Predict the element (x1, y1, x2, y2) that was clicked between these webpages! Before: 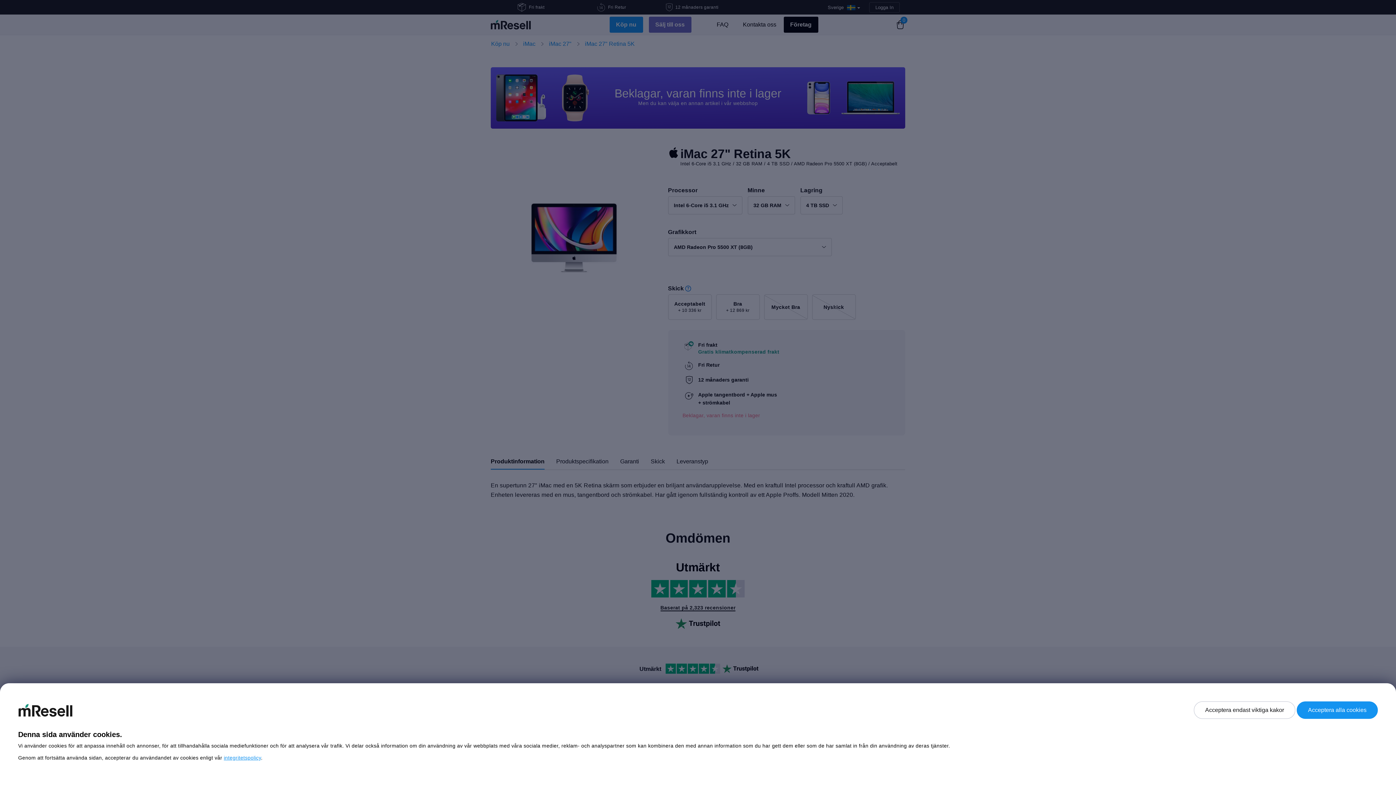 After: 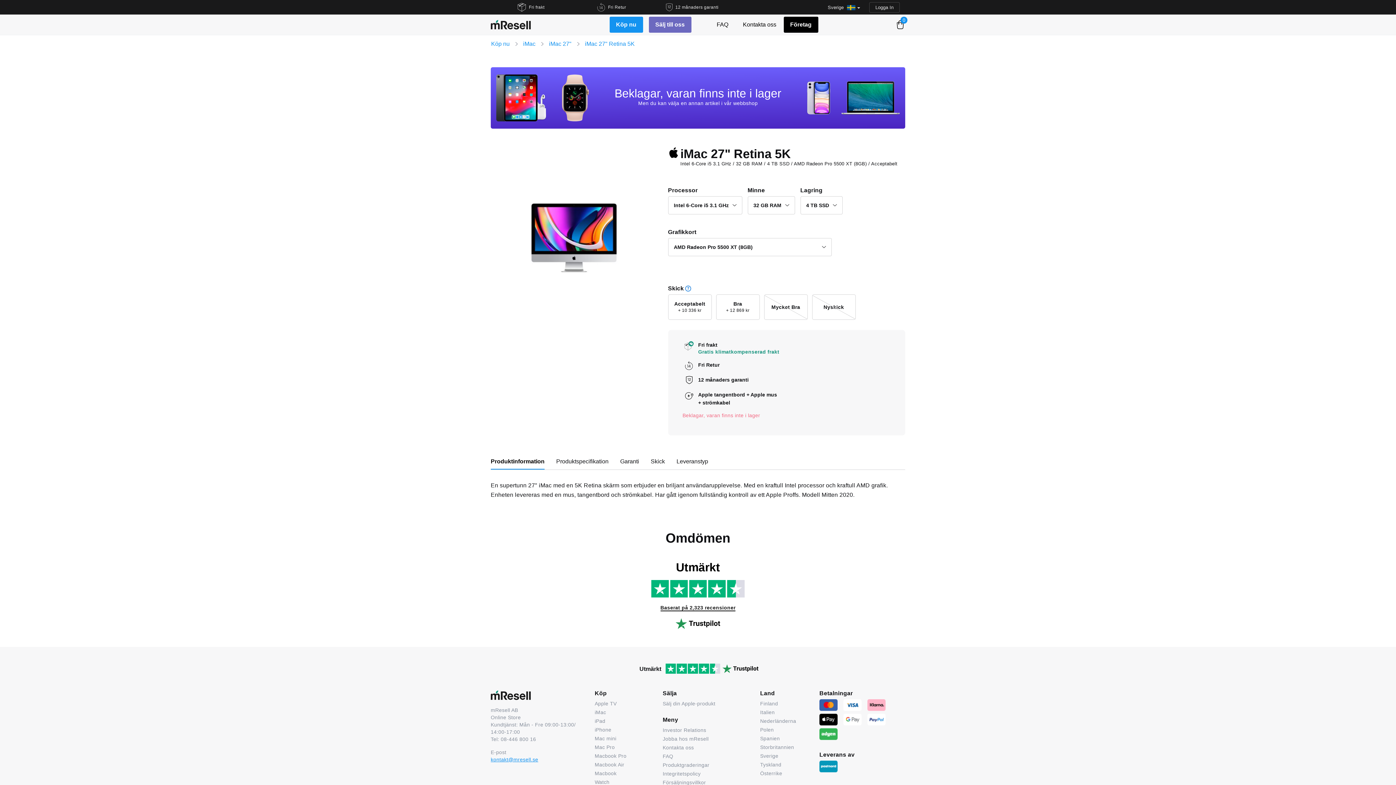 Action: bbox: (1297, 701, 1378, 719) label: Acceptera alla cookies